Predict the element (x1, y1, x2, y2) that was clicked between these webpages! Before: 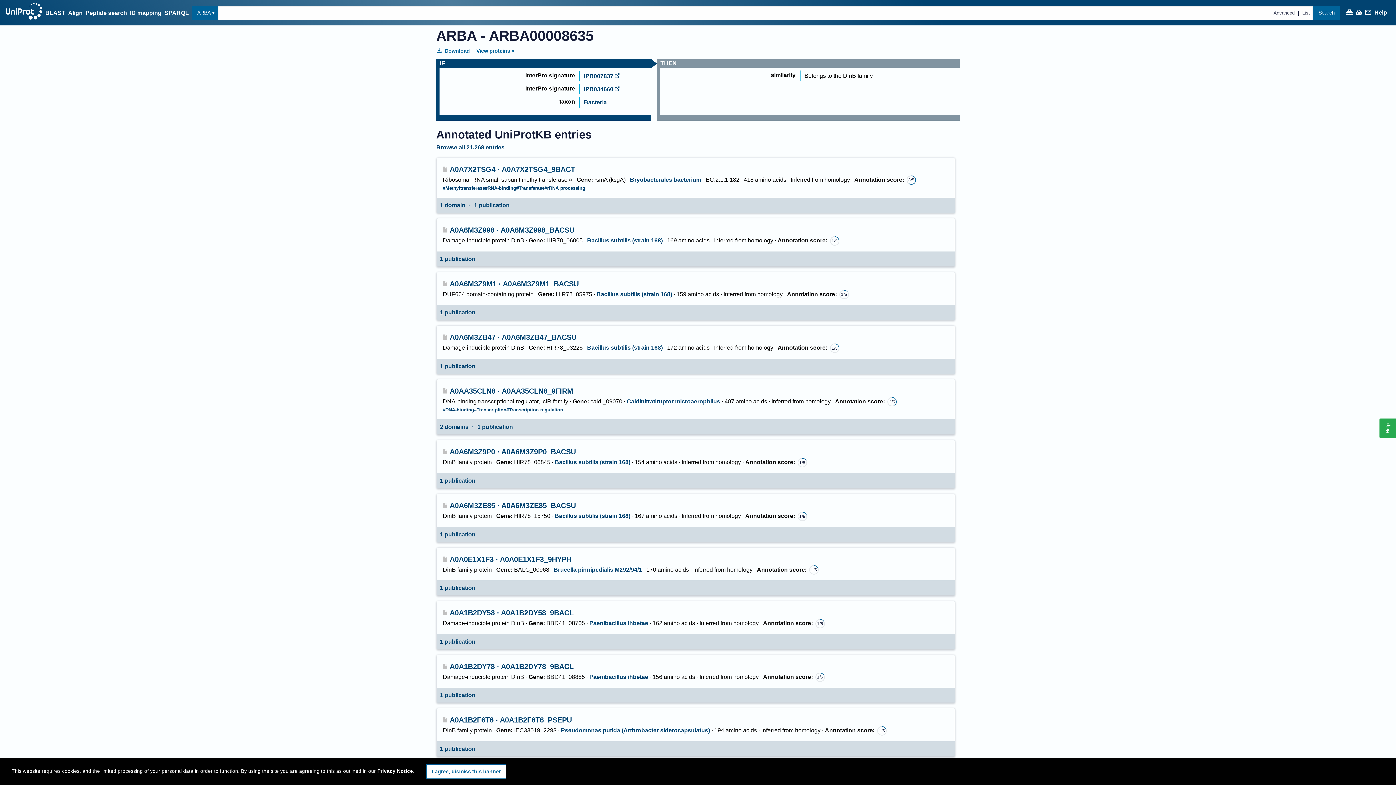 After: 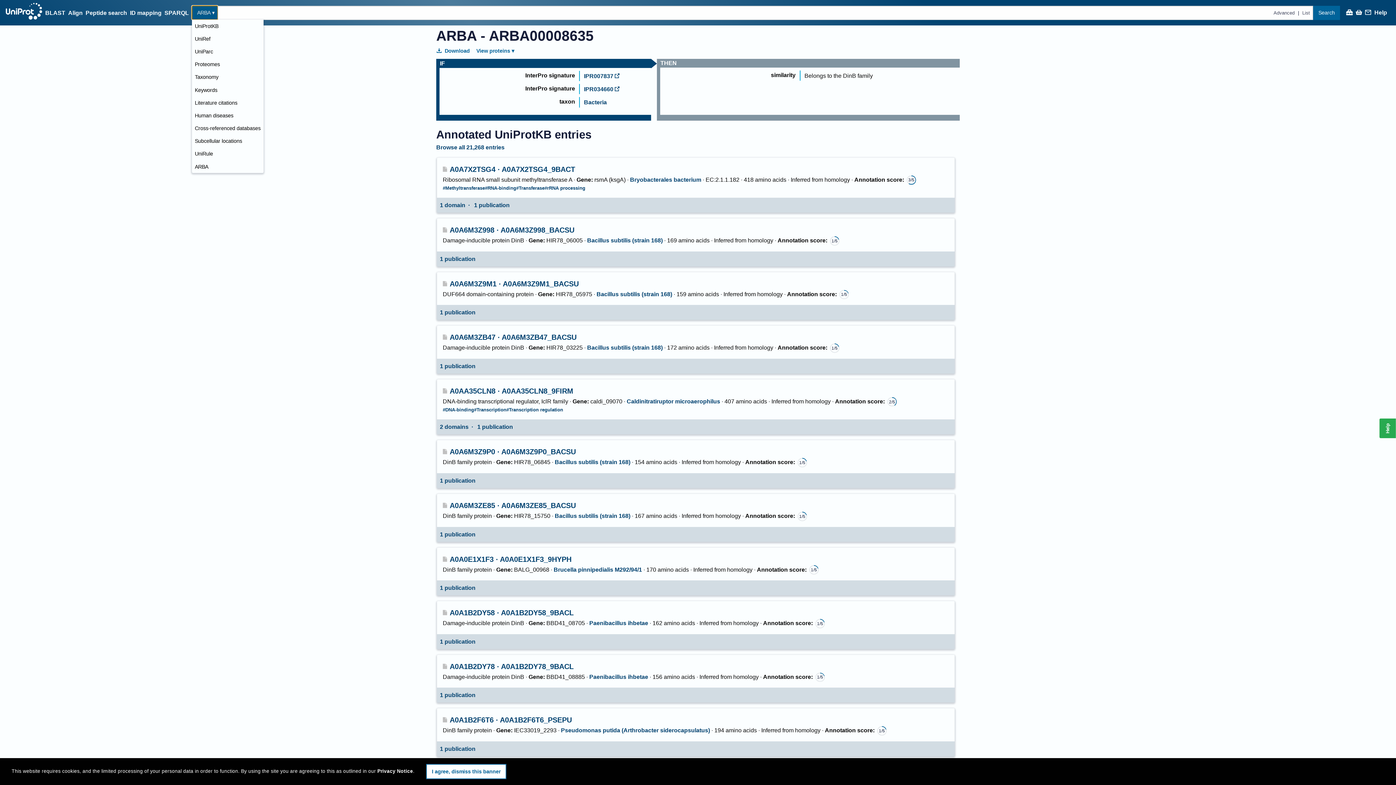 Action: label: ARBA bbox: (192, 5, 217, 19)